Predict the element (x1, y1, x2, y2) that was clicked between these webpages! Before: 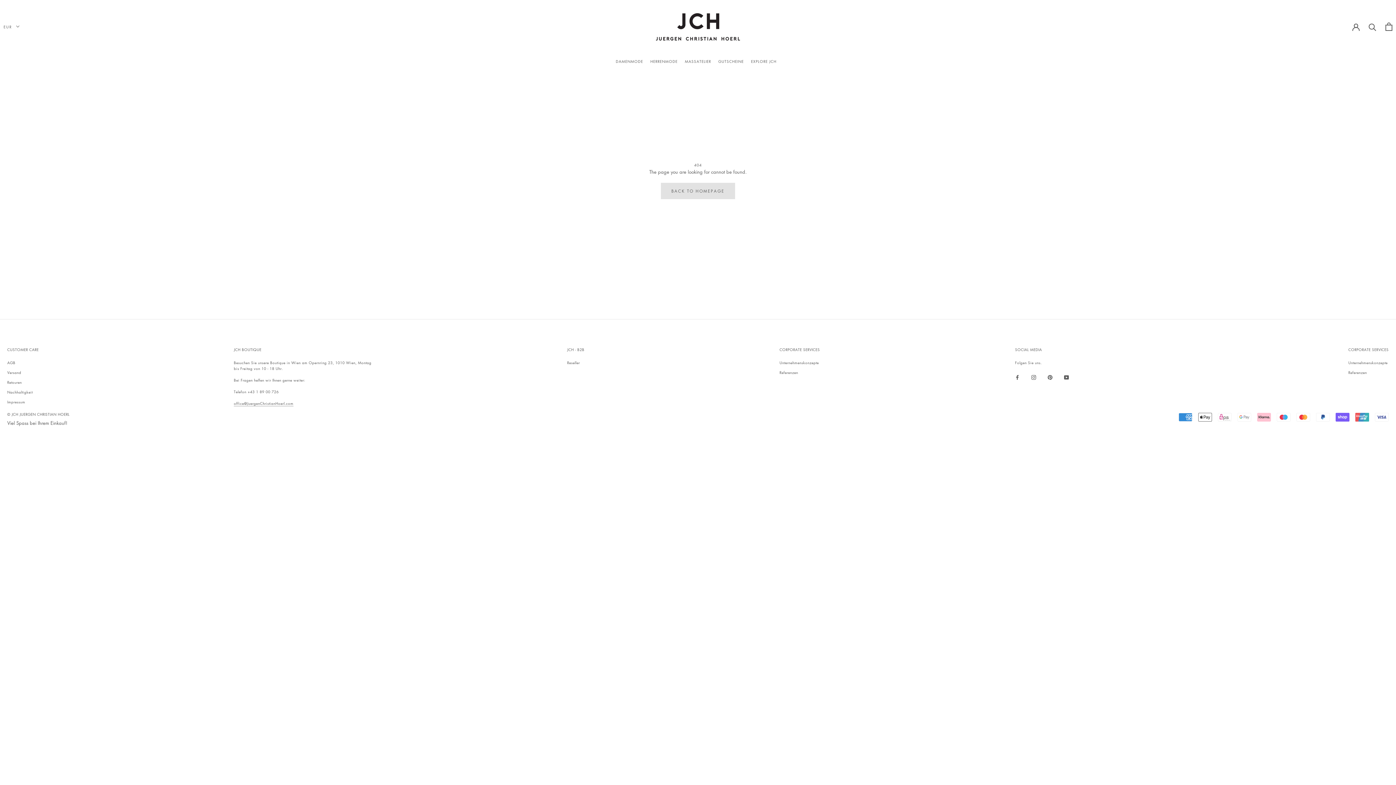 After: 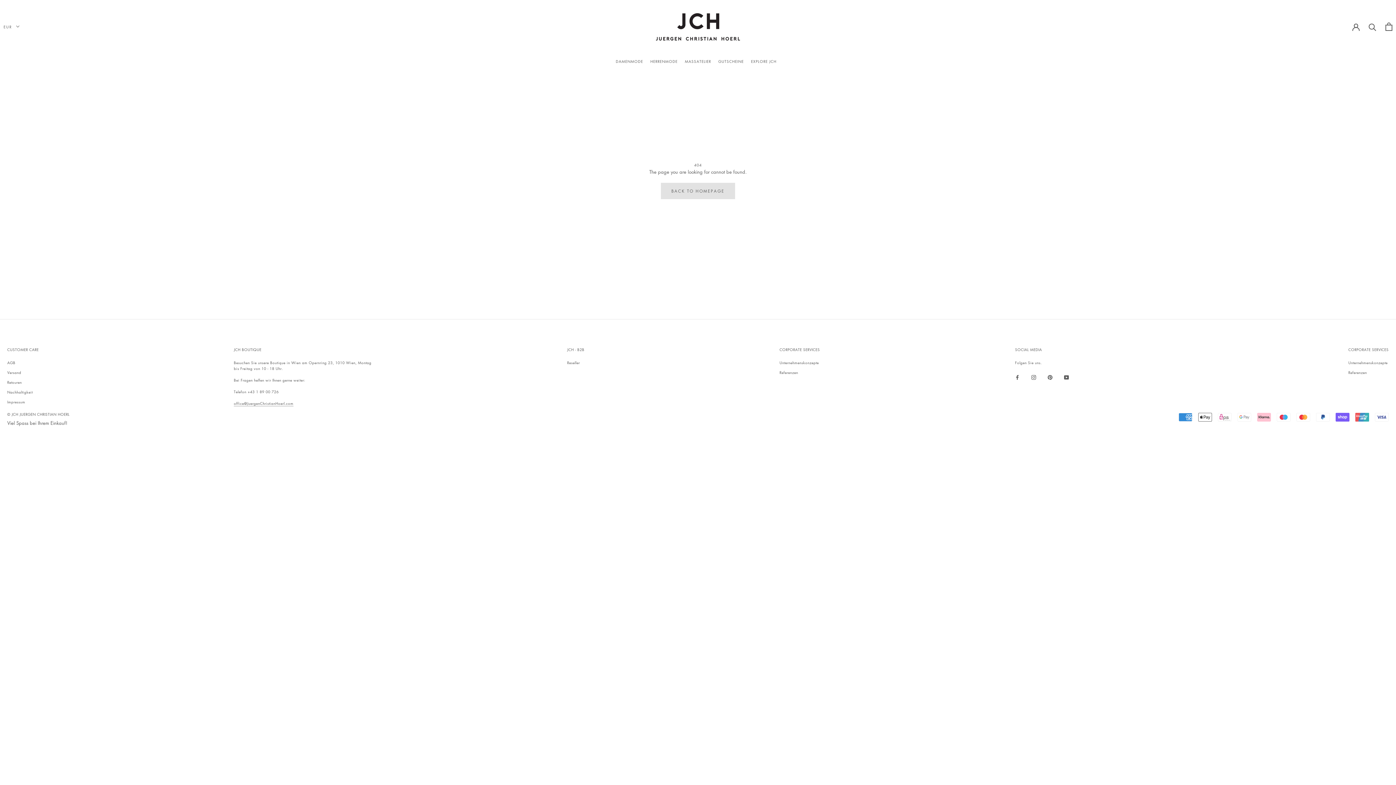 Action: label: Pinterest bbox: (1048, 372, 1052, 380)